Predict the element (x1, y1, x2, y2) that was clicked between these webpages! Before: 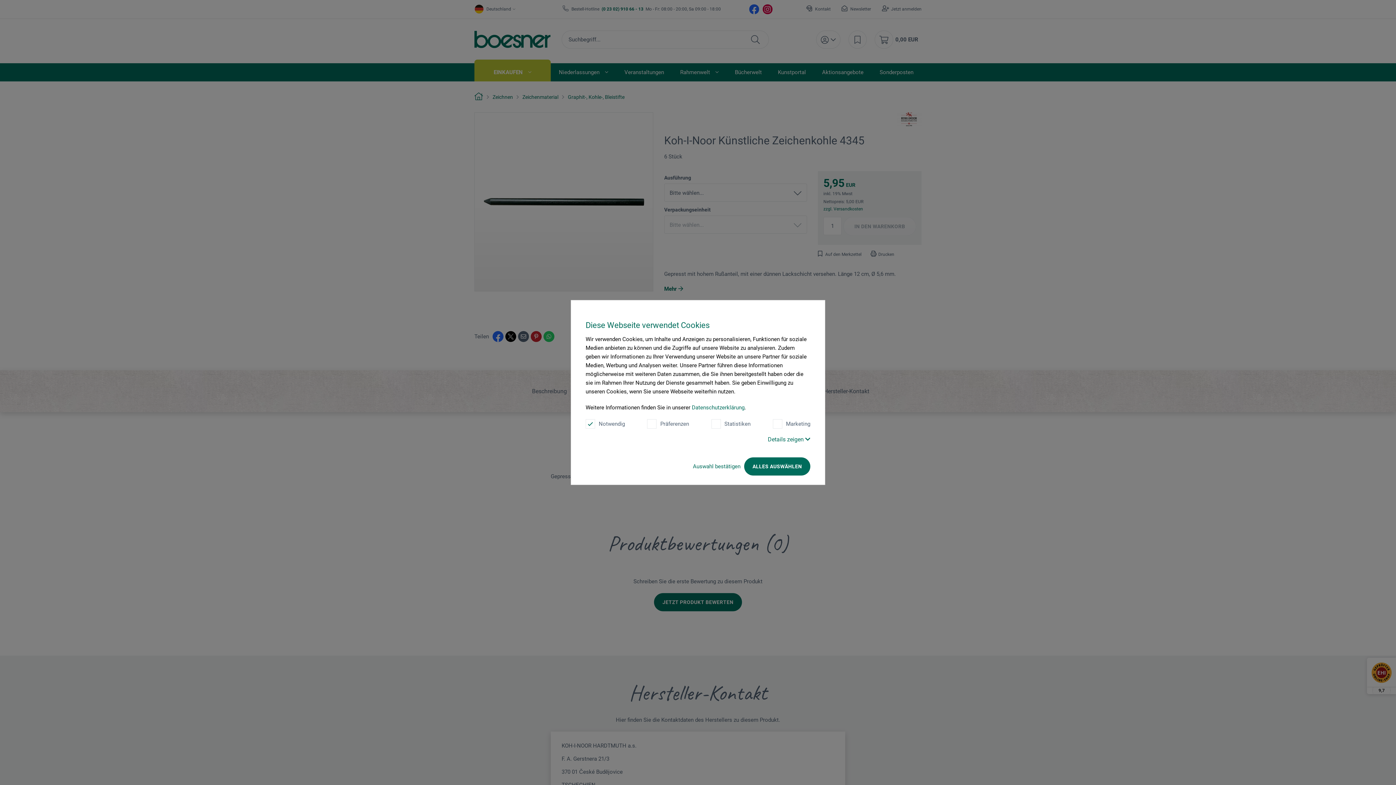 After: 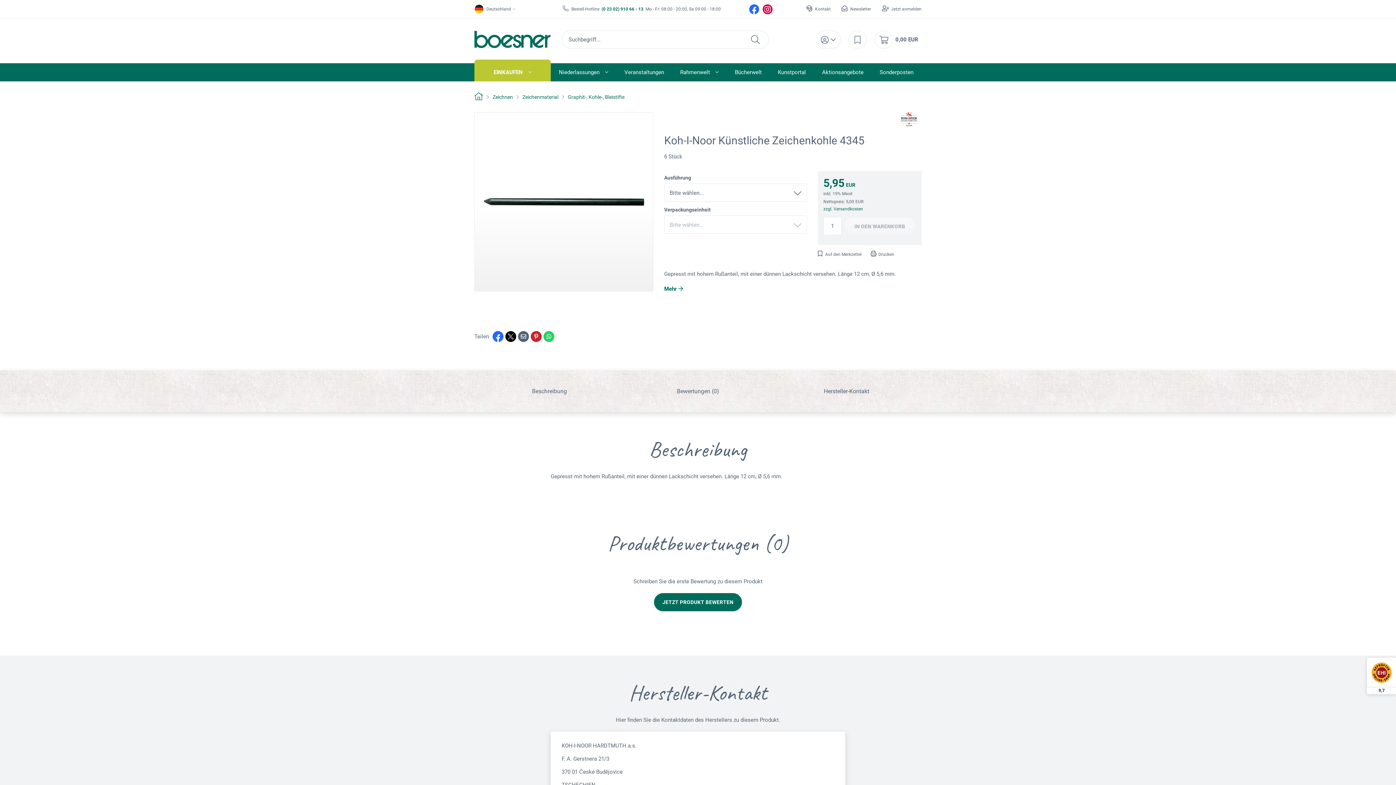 Action: label: Auswahl bestätigen bbox: (693, 463, 740, 470)